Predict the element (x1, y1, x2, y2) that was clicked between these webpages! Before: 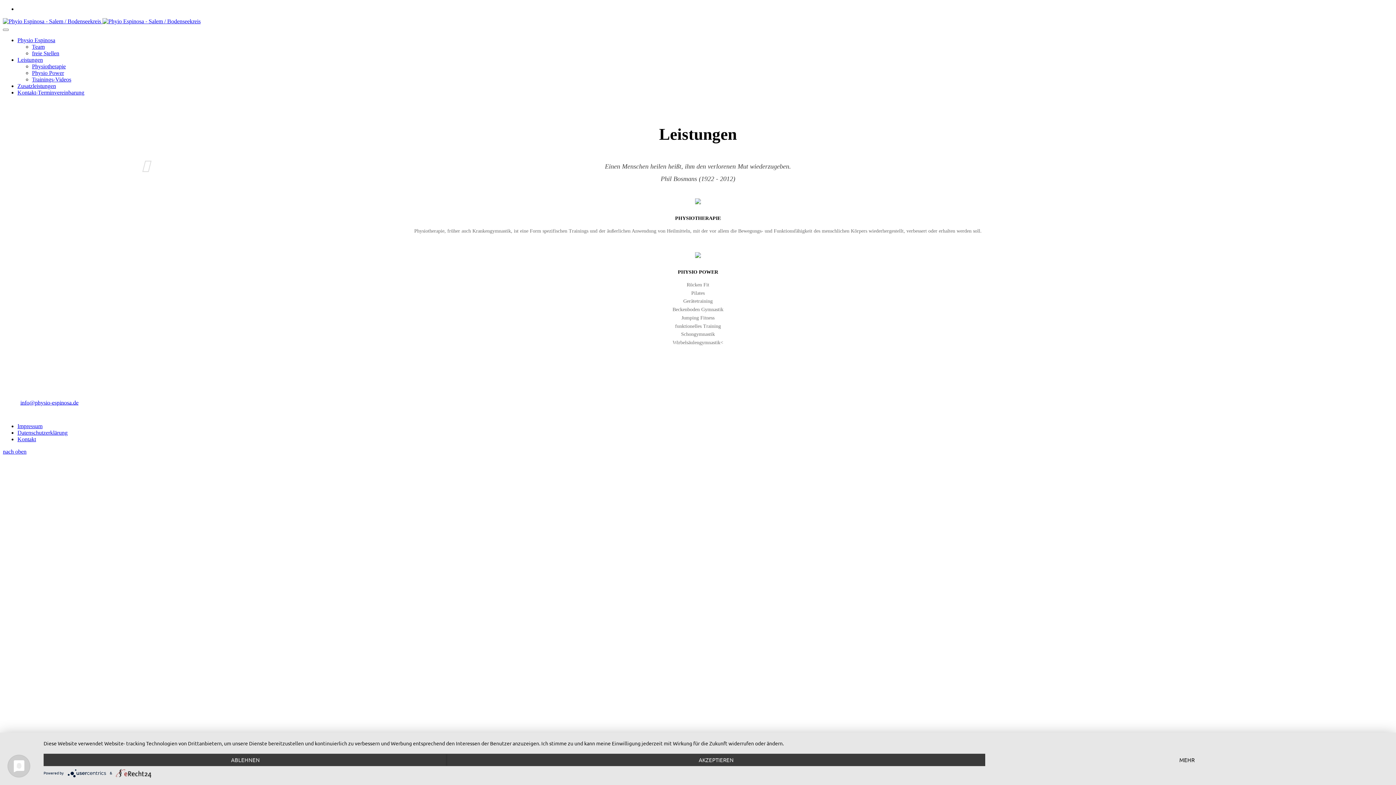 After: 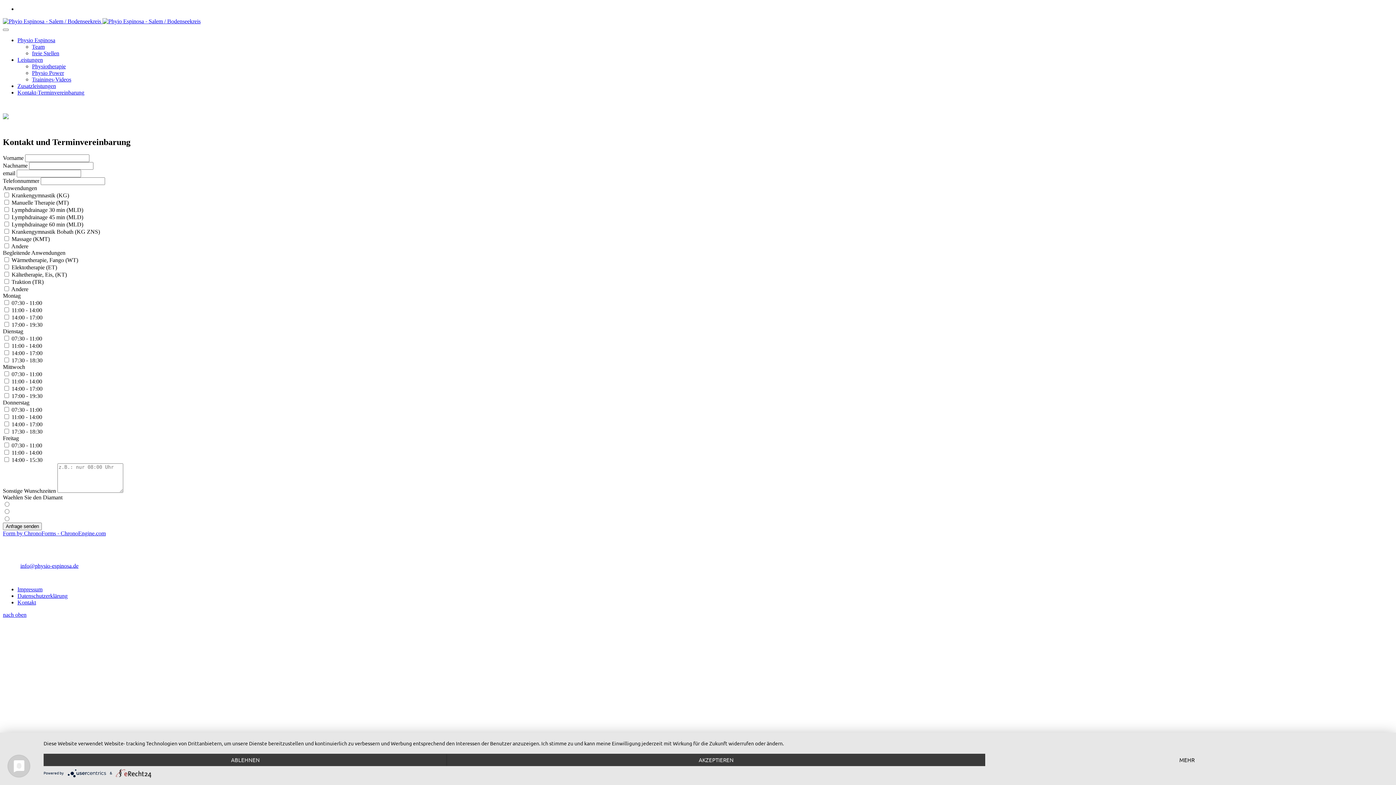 Action: label: Kontakt bbox: (17, 436, 36, 442)